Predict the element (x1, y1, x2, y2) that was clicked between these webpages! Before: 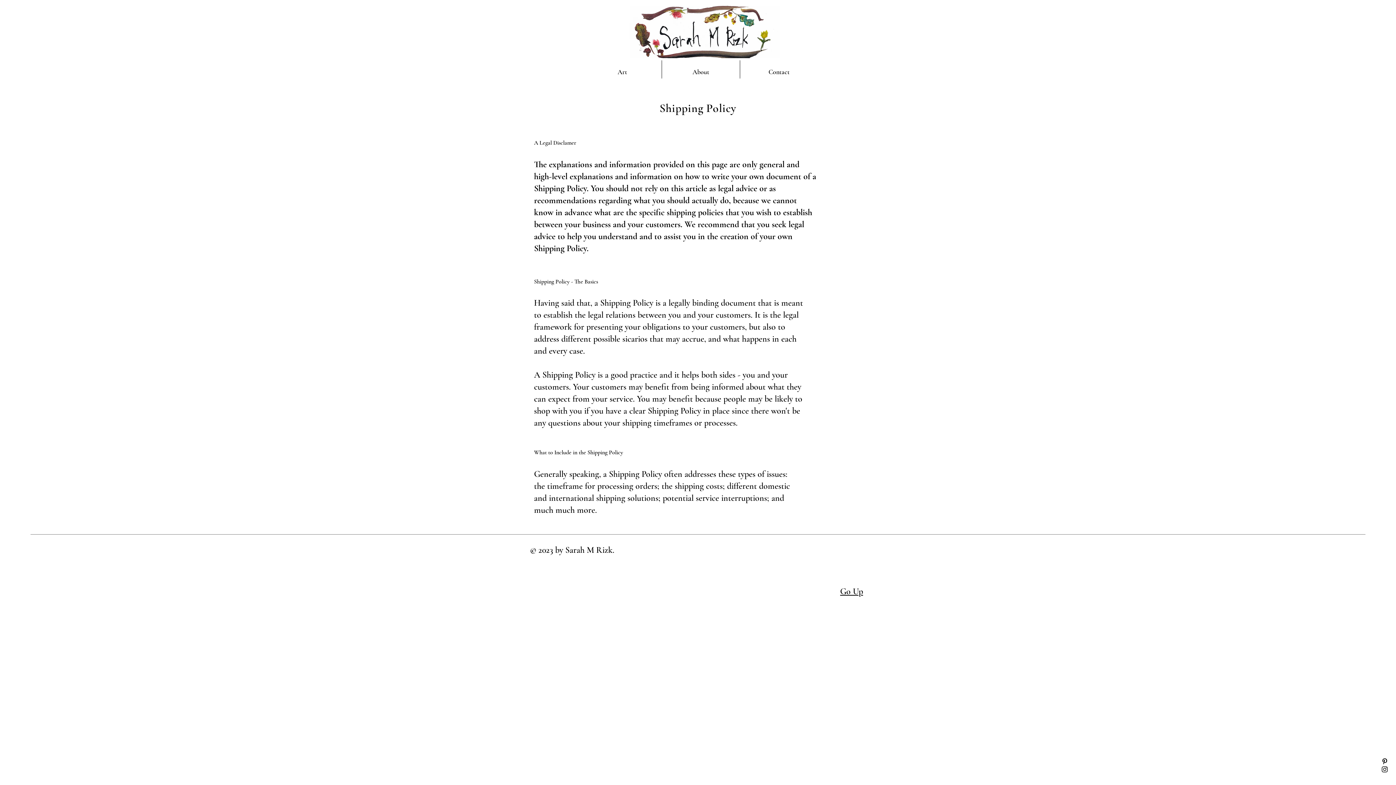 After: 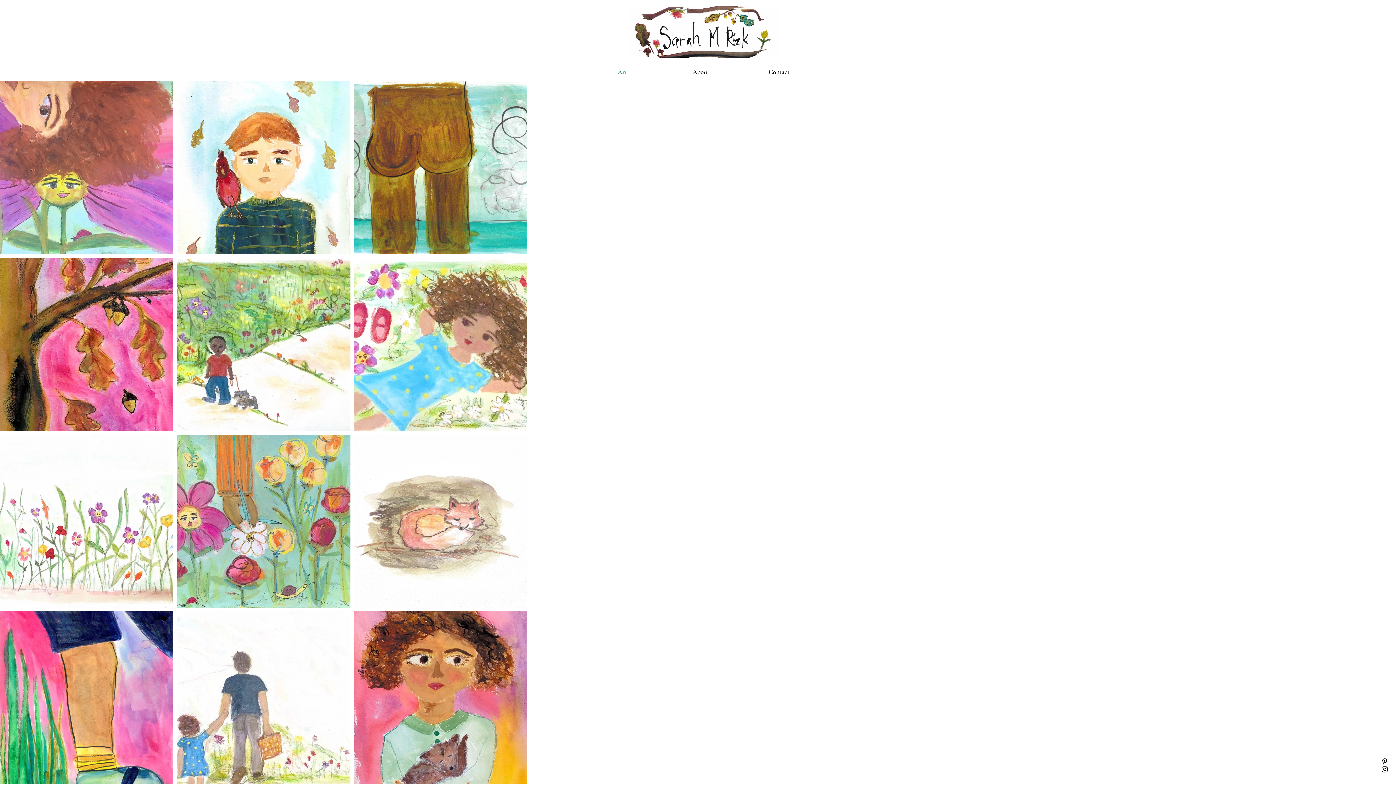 Action: label: Art bbox: (583, 60, 661, 83)